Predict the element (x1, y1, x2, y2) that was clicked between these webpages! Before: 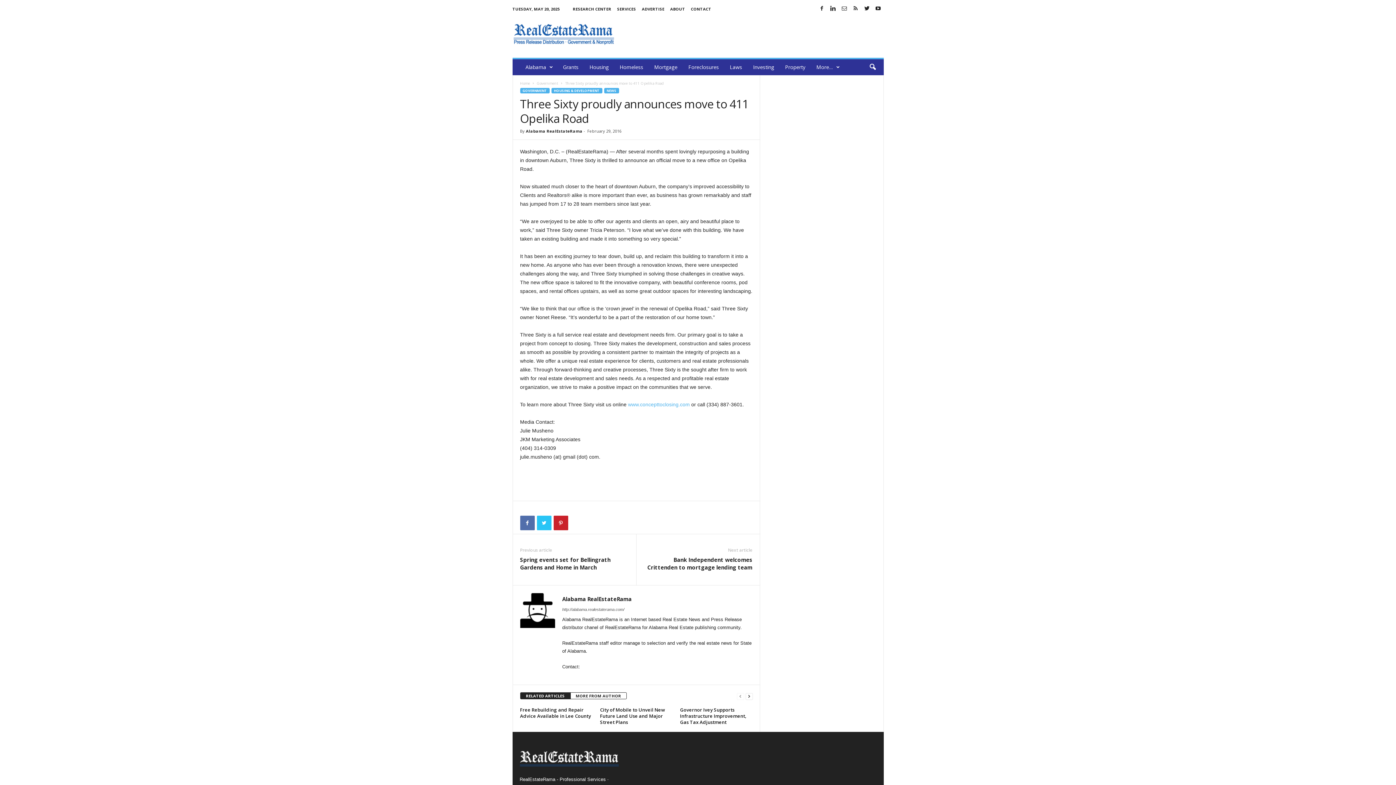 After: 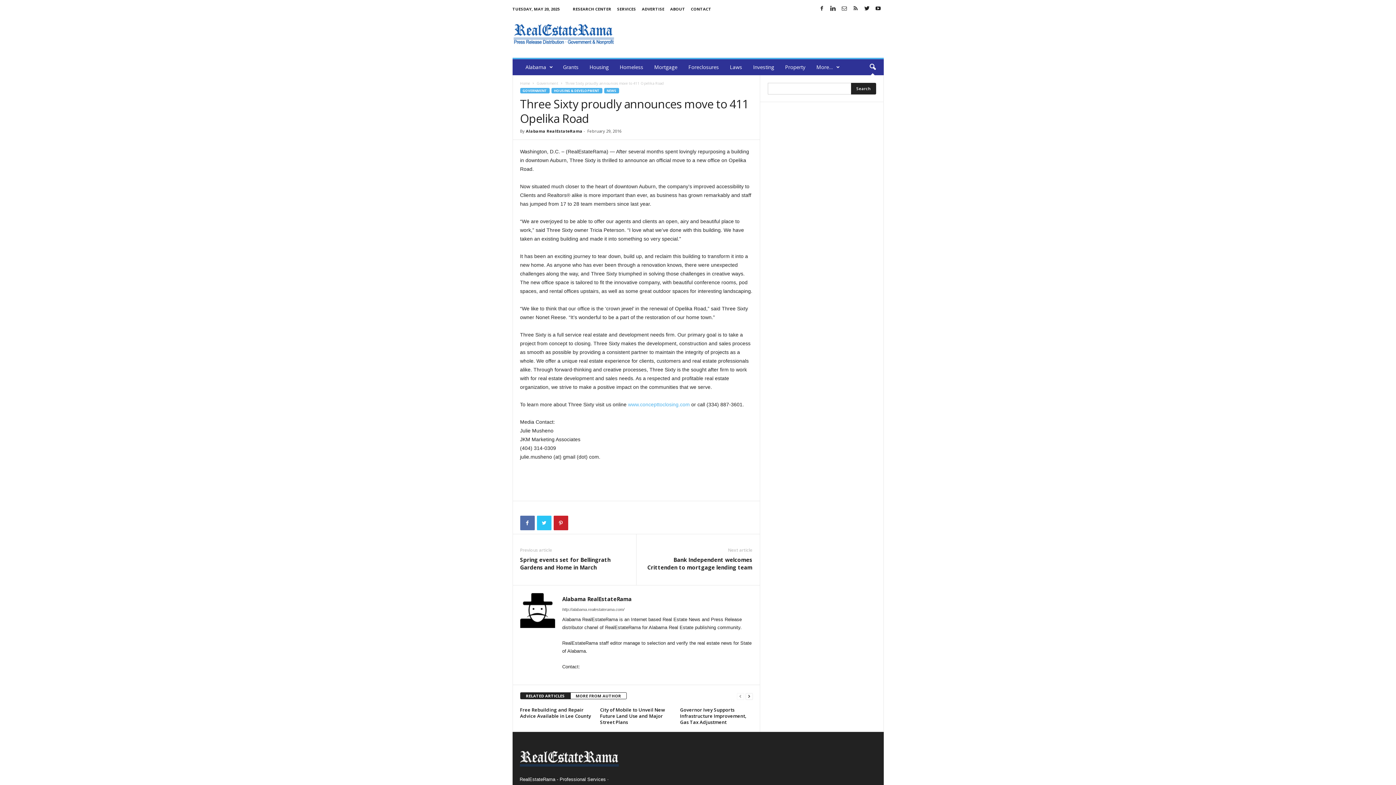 Action: bbox: (864, 59, 880, 75)